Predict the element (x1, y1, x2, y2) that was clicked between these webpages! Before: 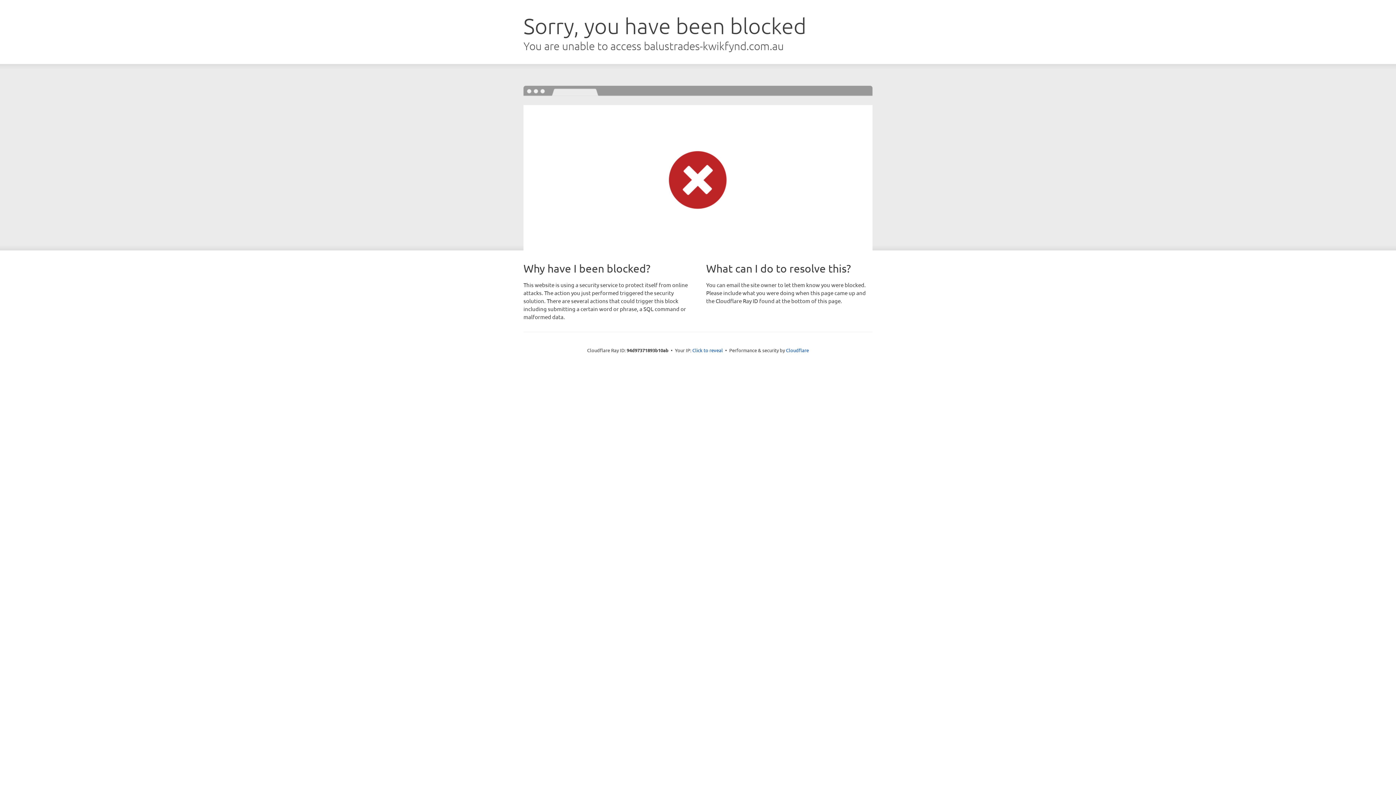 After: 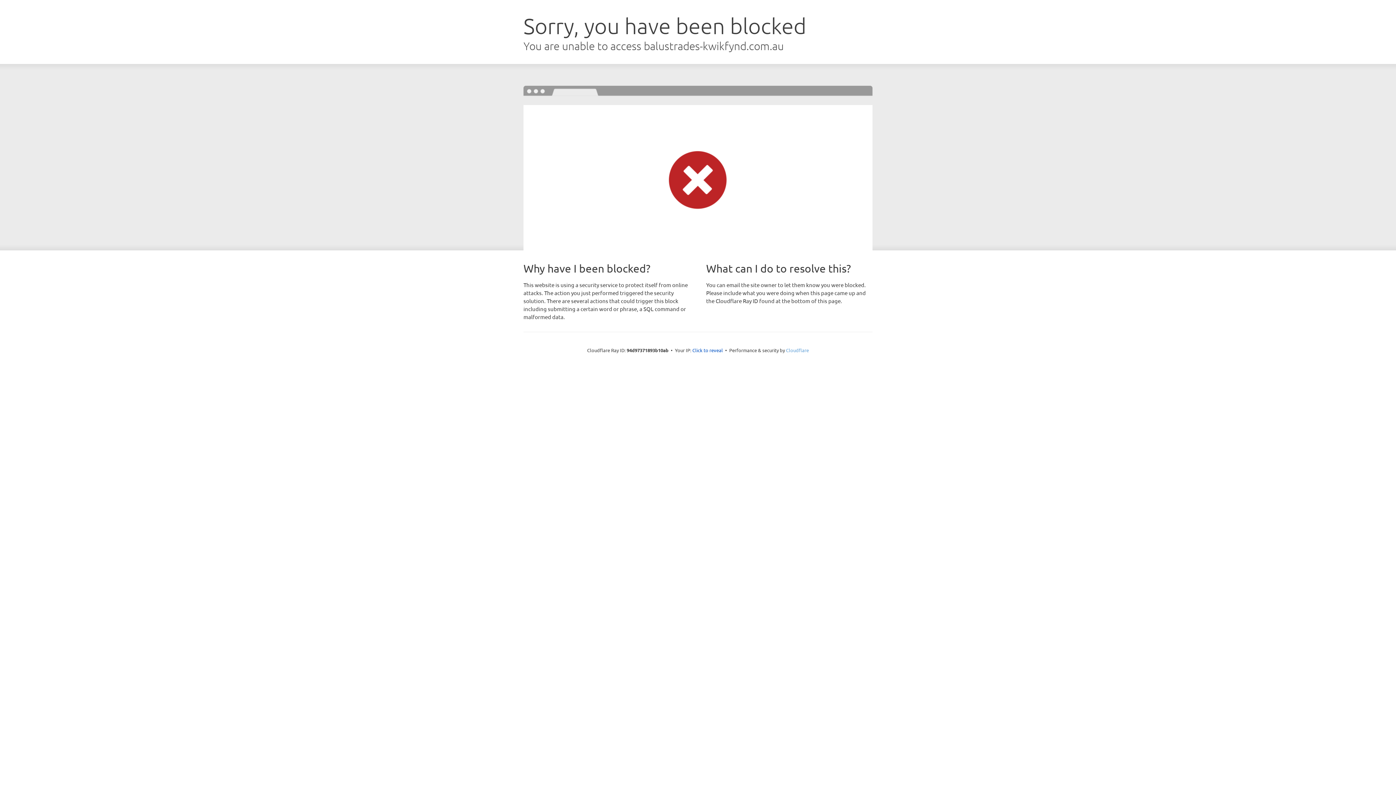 Action: bbox: (786, 347, 809, 353) label: Cloudflare